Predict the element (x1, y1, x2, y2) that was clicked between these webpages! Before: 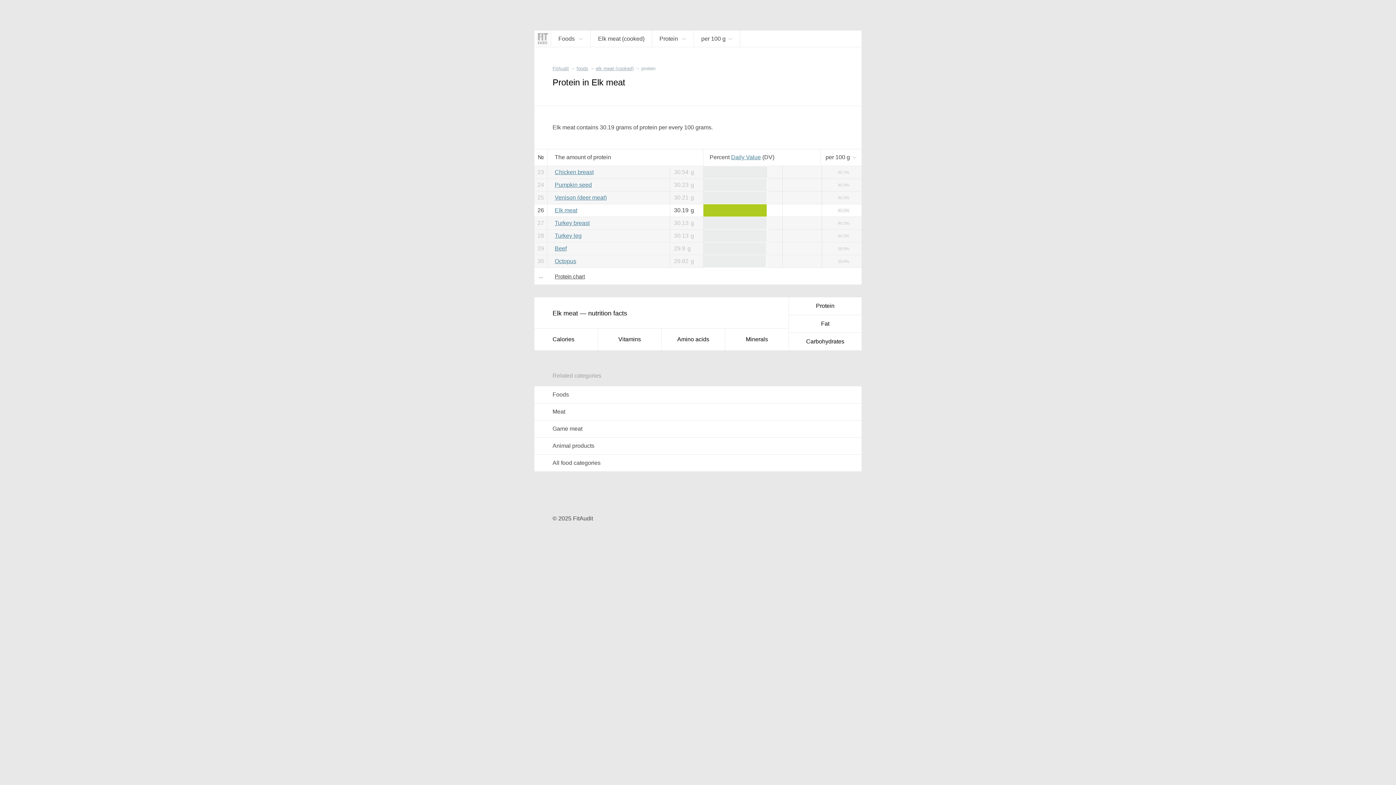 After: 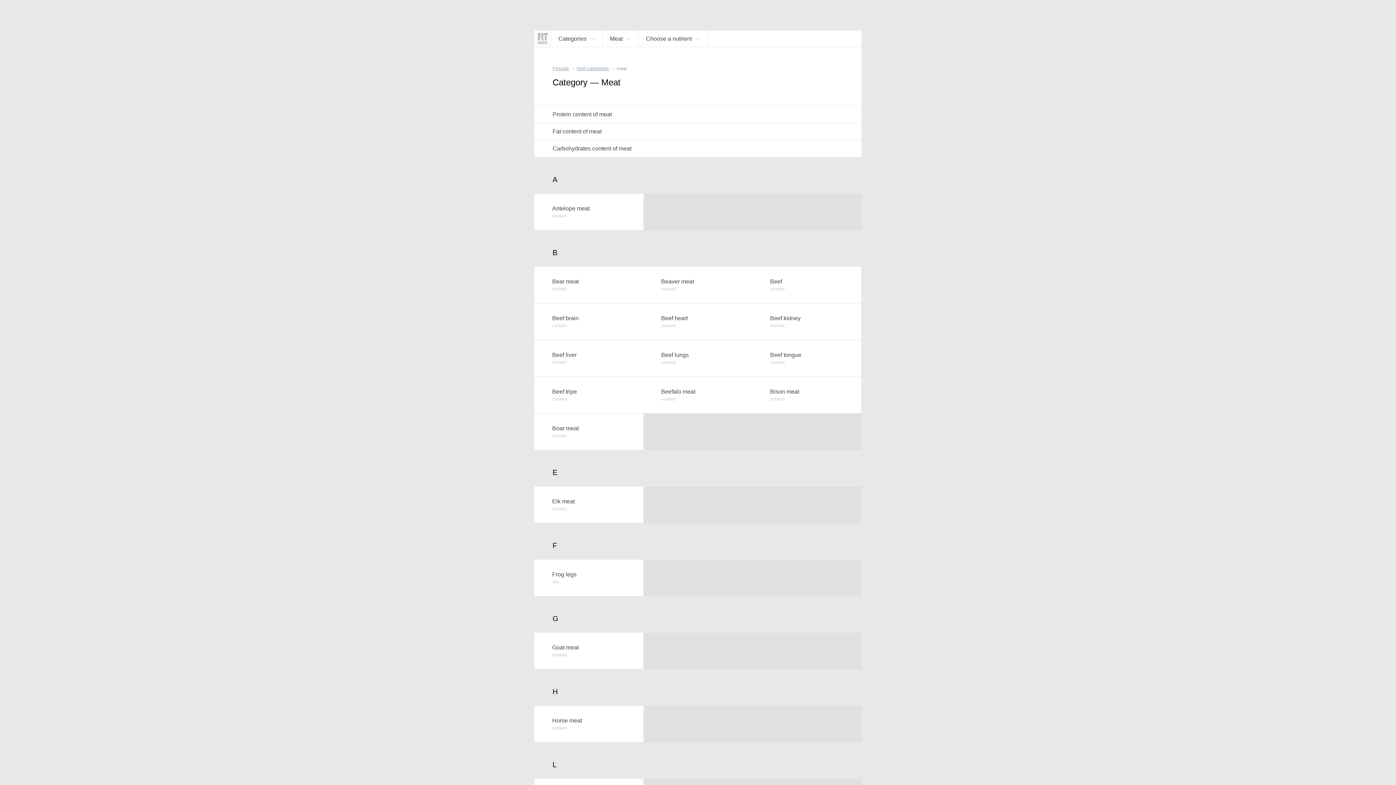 Action: label: Meat bbox: (534, 403, 861, 420)